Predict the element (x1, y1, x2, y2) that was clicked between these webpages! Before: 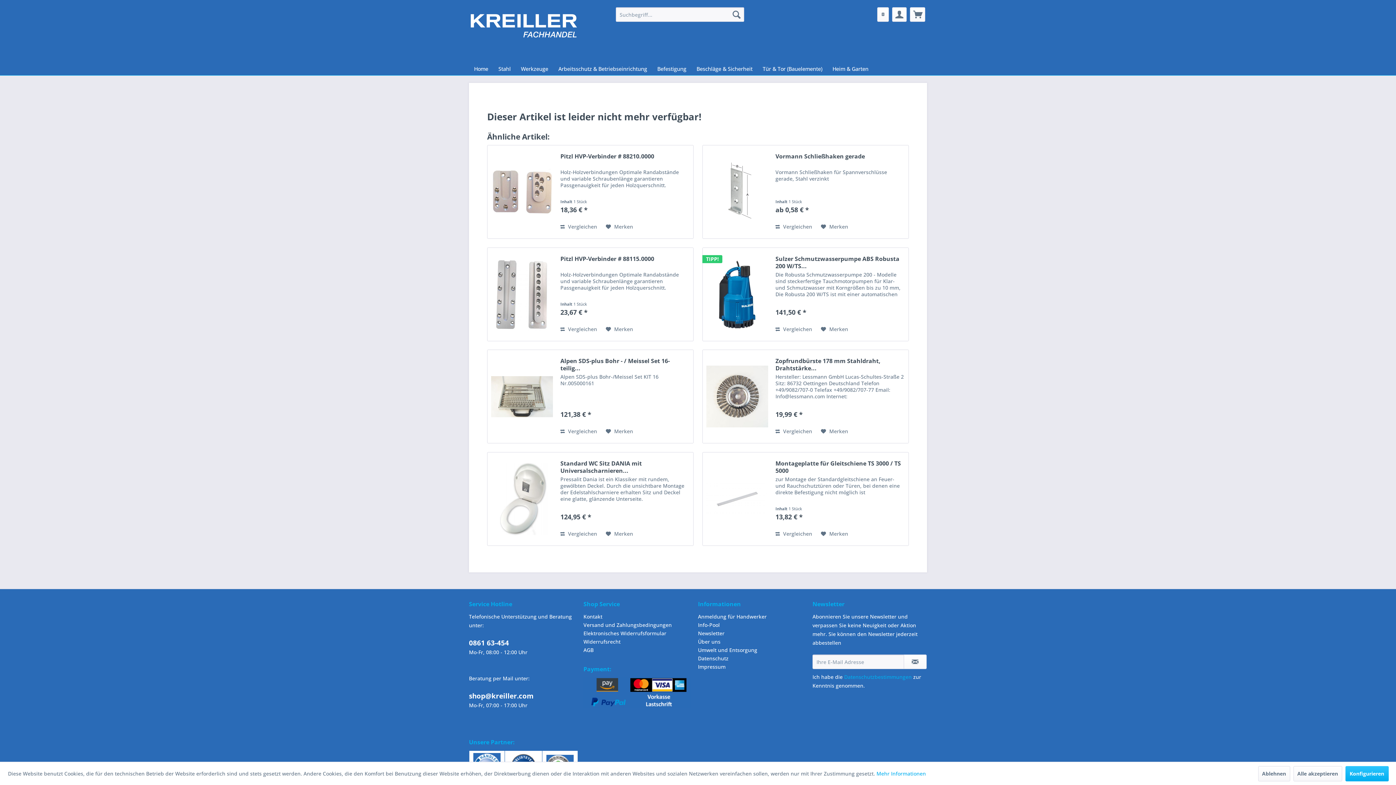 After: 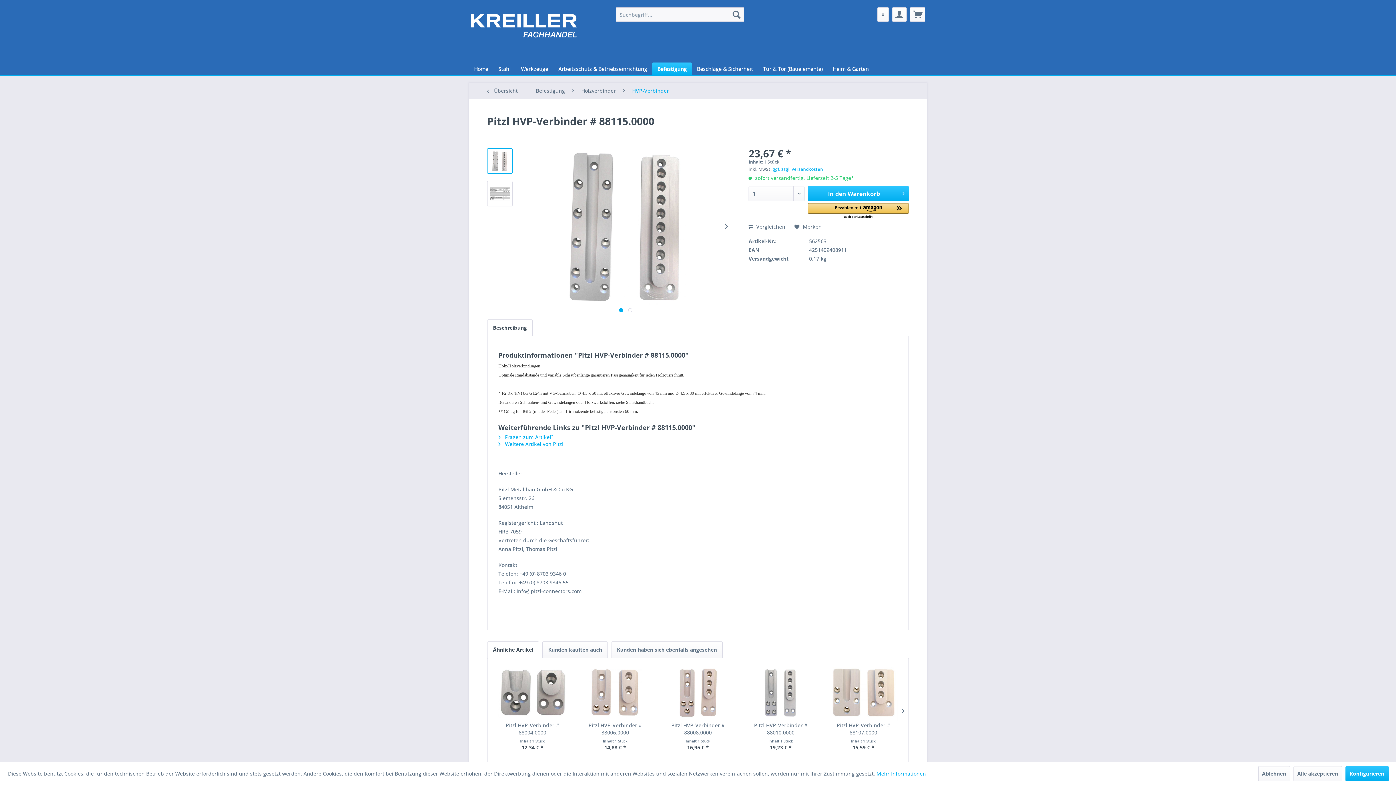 Action: bbox: (560, 255, 689, 269) label: Pitzl HVP-Verbinder # 88115.0000